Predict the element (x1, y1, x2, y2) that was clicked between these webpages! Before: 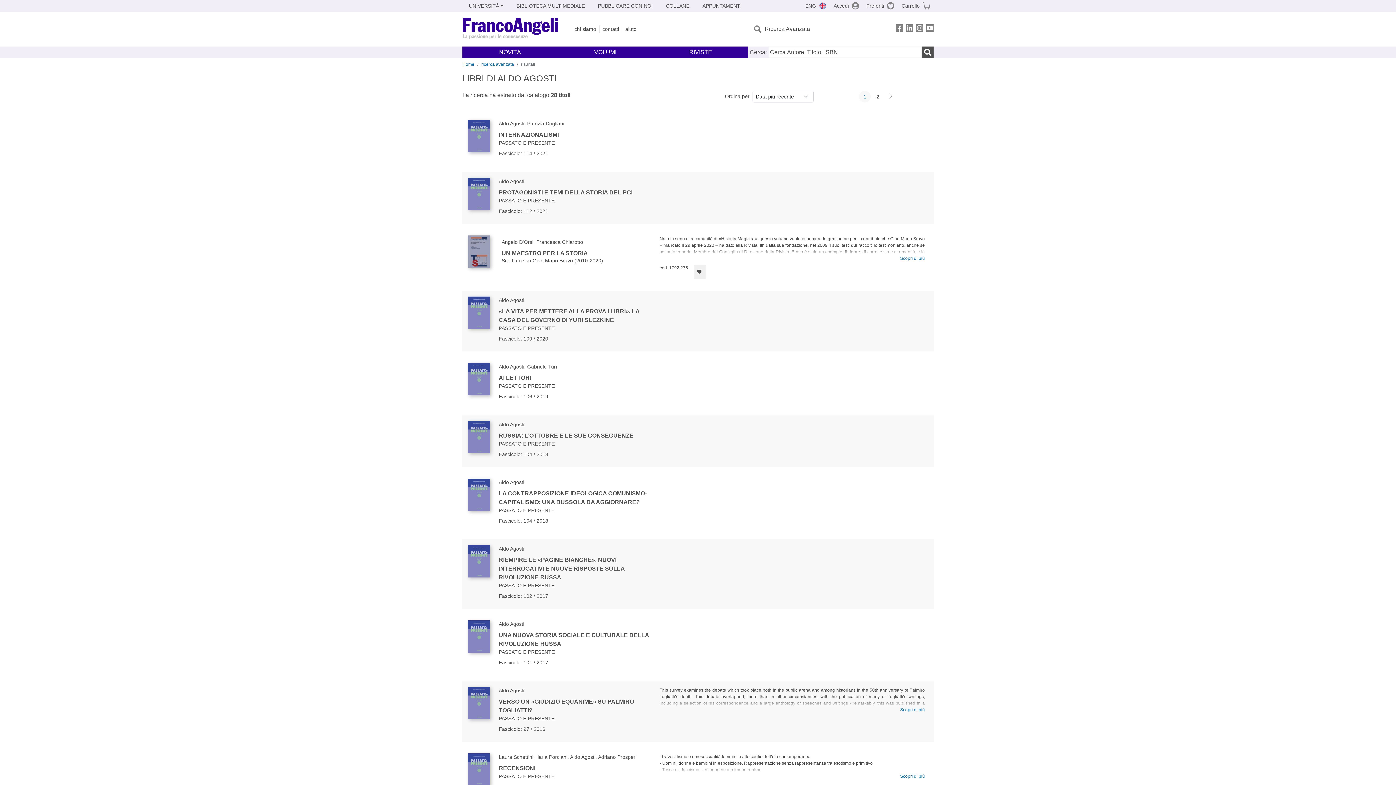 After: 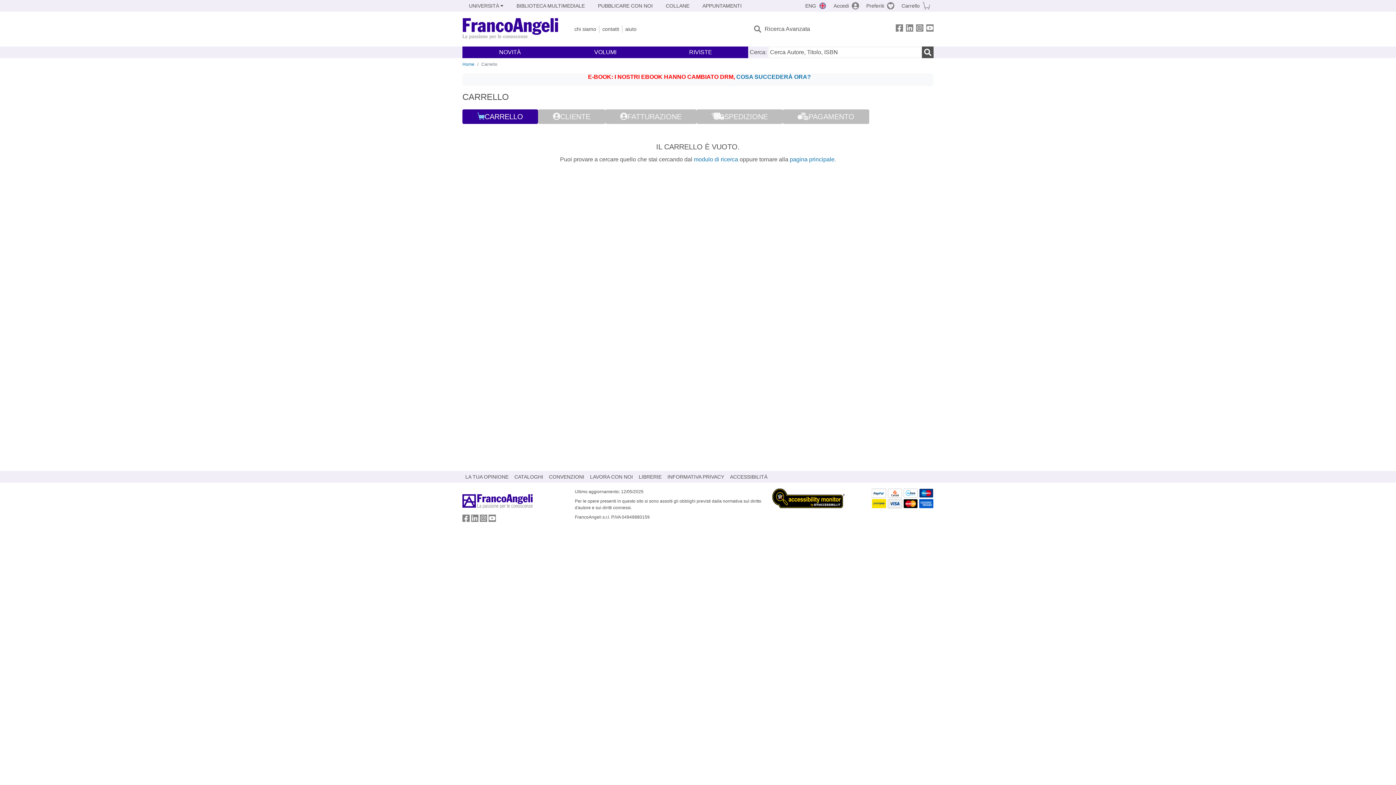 Action: bbox: (898, 0, 933, 11) label: Carrello